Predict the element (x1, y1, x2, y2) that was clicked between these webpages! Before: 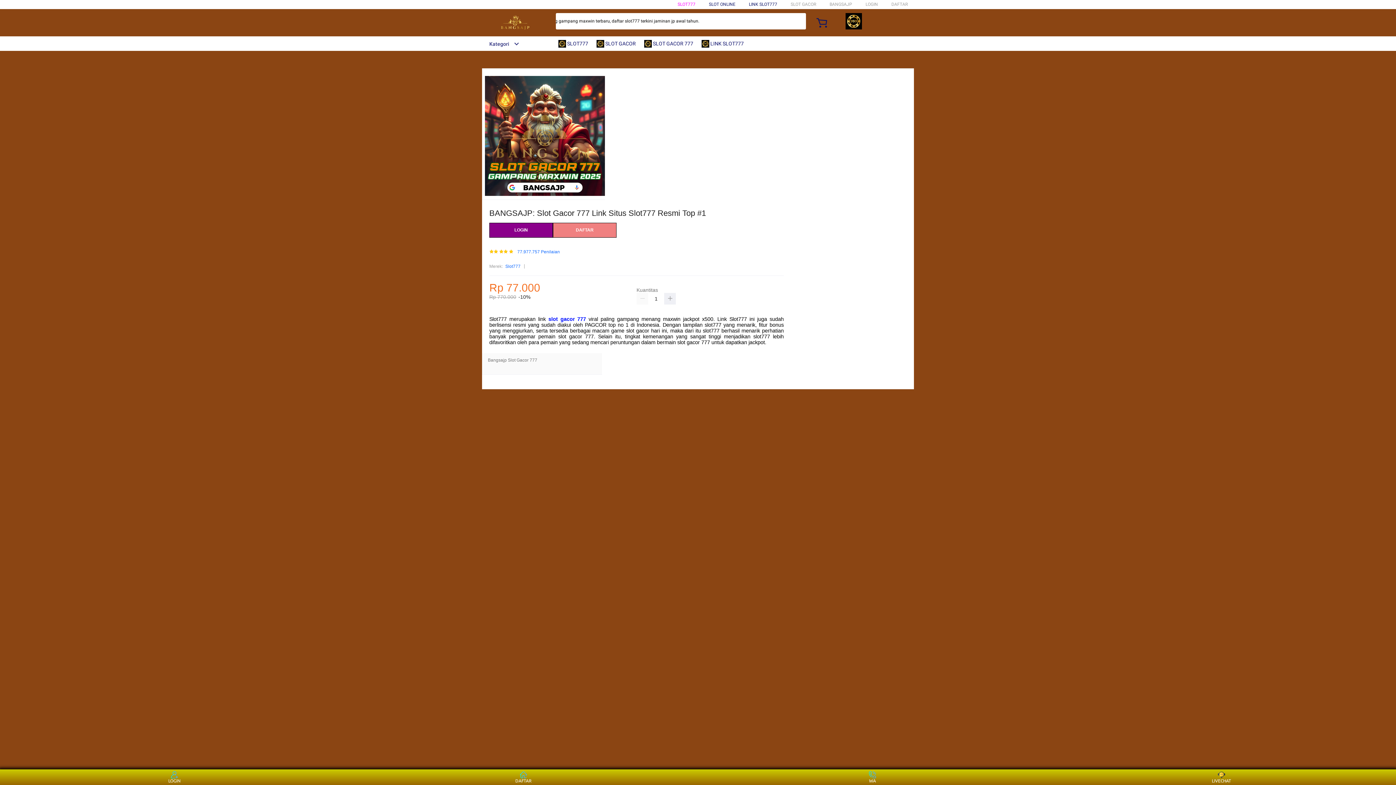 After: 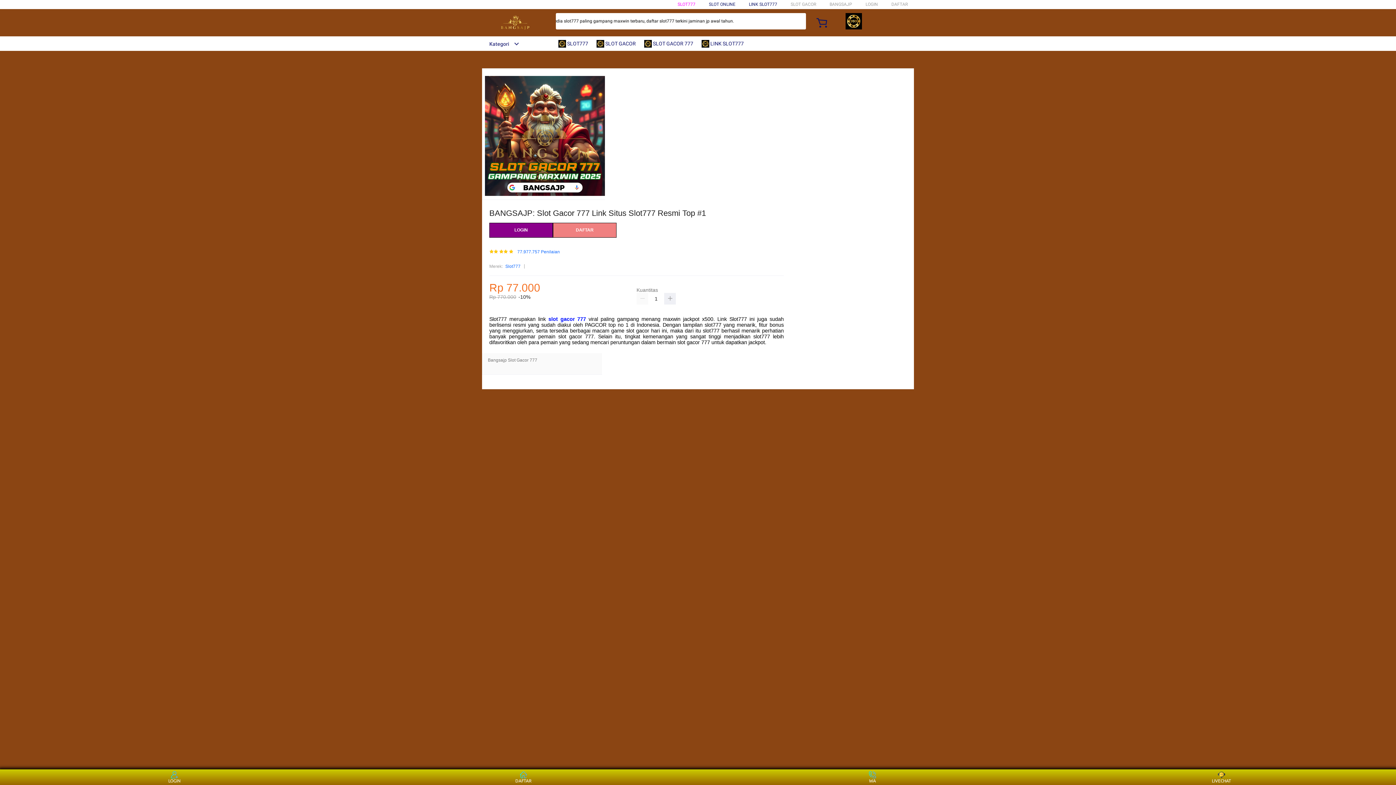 Action: label: Slot777 bbox: (505, 263, 520, 270)